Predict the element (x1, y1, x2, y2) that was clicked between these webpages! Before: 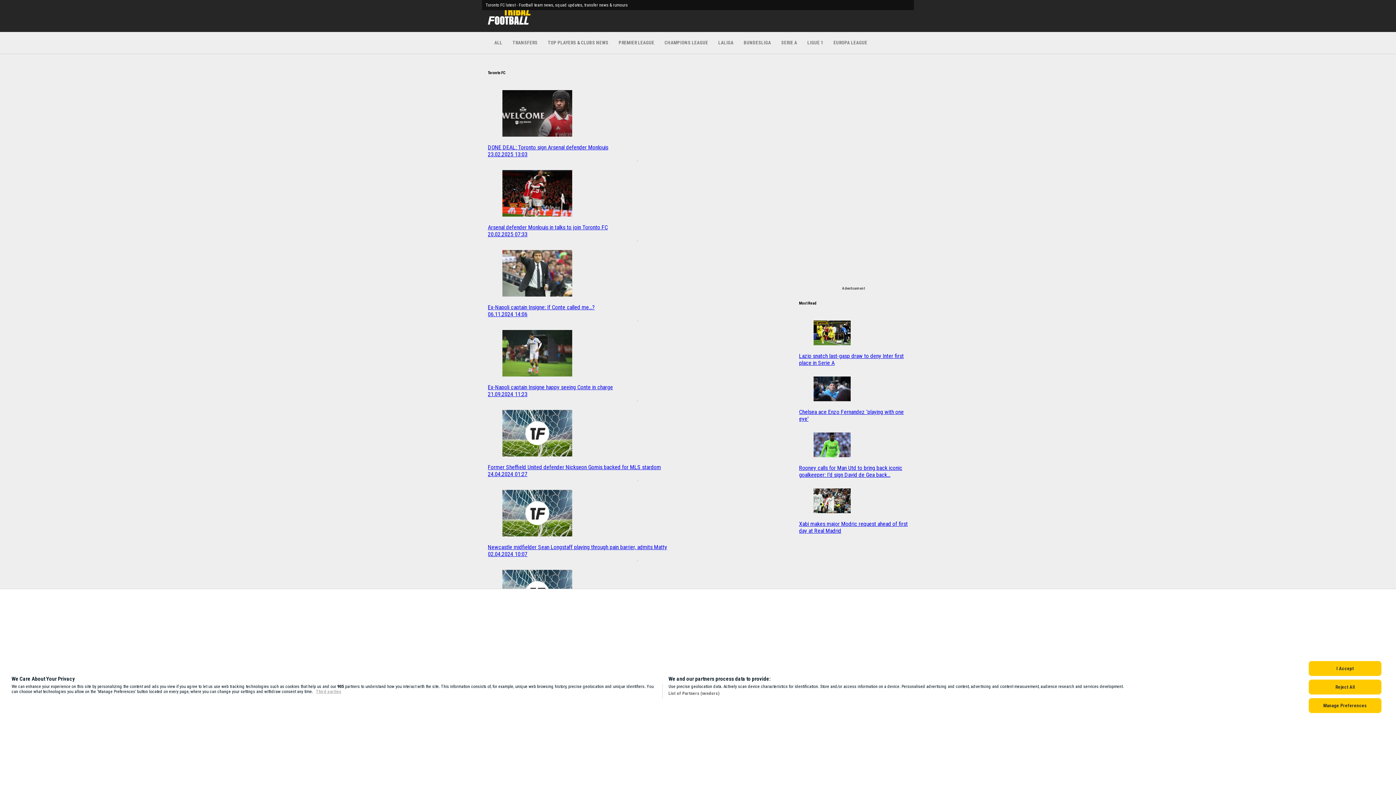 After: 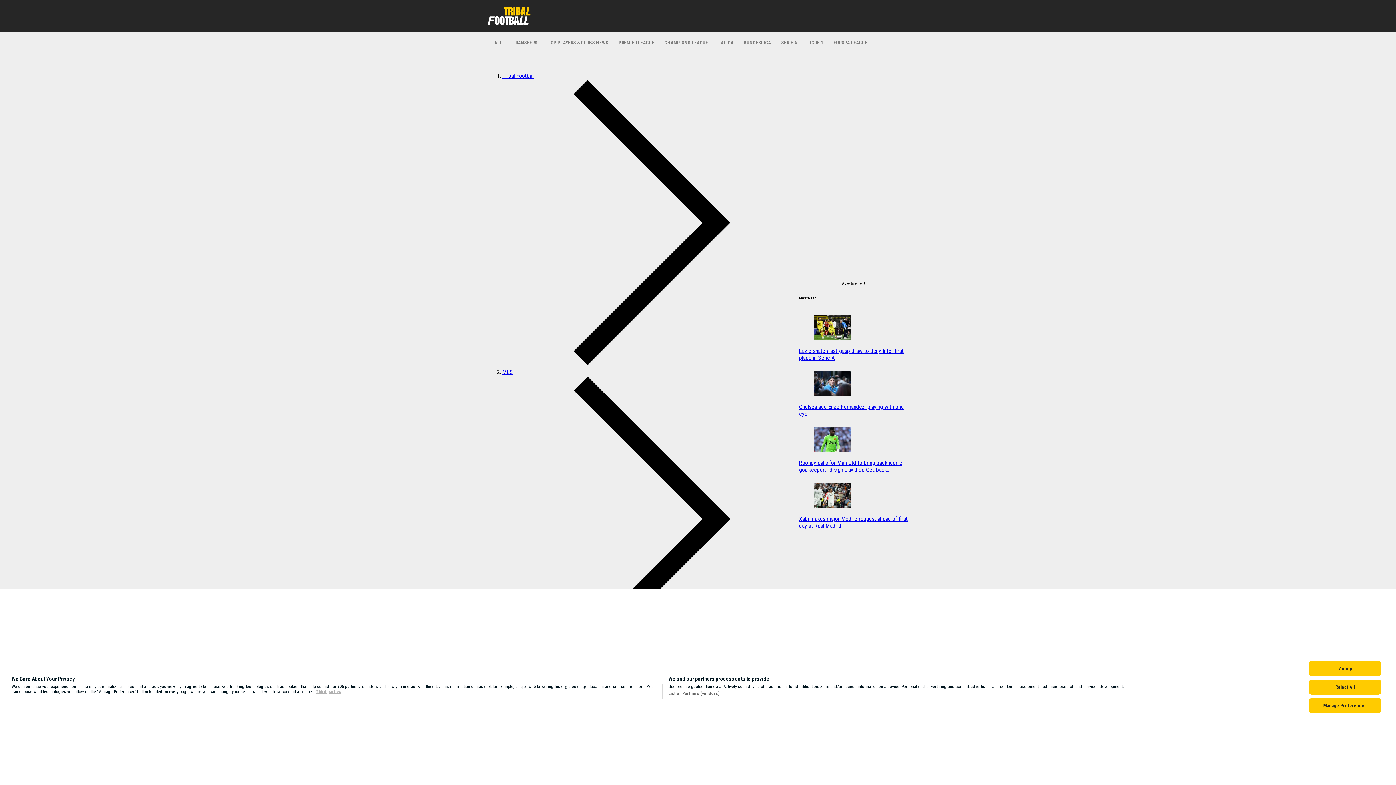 Action: label: Former Sheffield United defender Nickseon Gomis backed for MLS stardom
24.04.2024 01:27 bbox: (488, 450, 787, 524)